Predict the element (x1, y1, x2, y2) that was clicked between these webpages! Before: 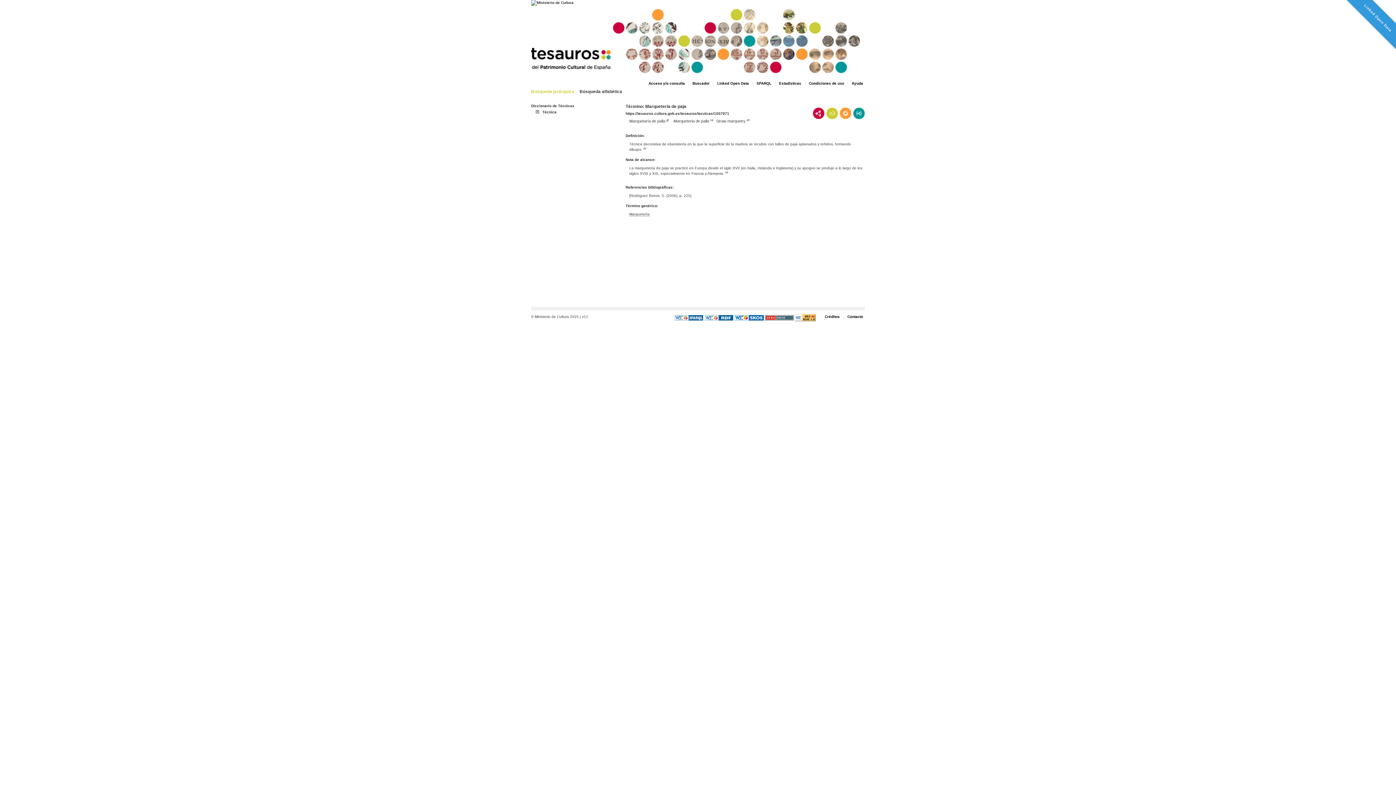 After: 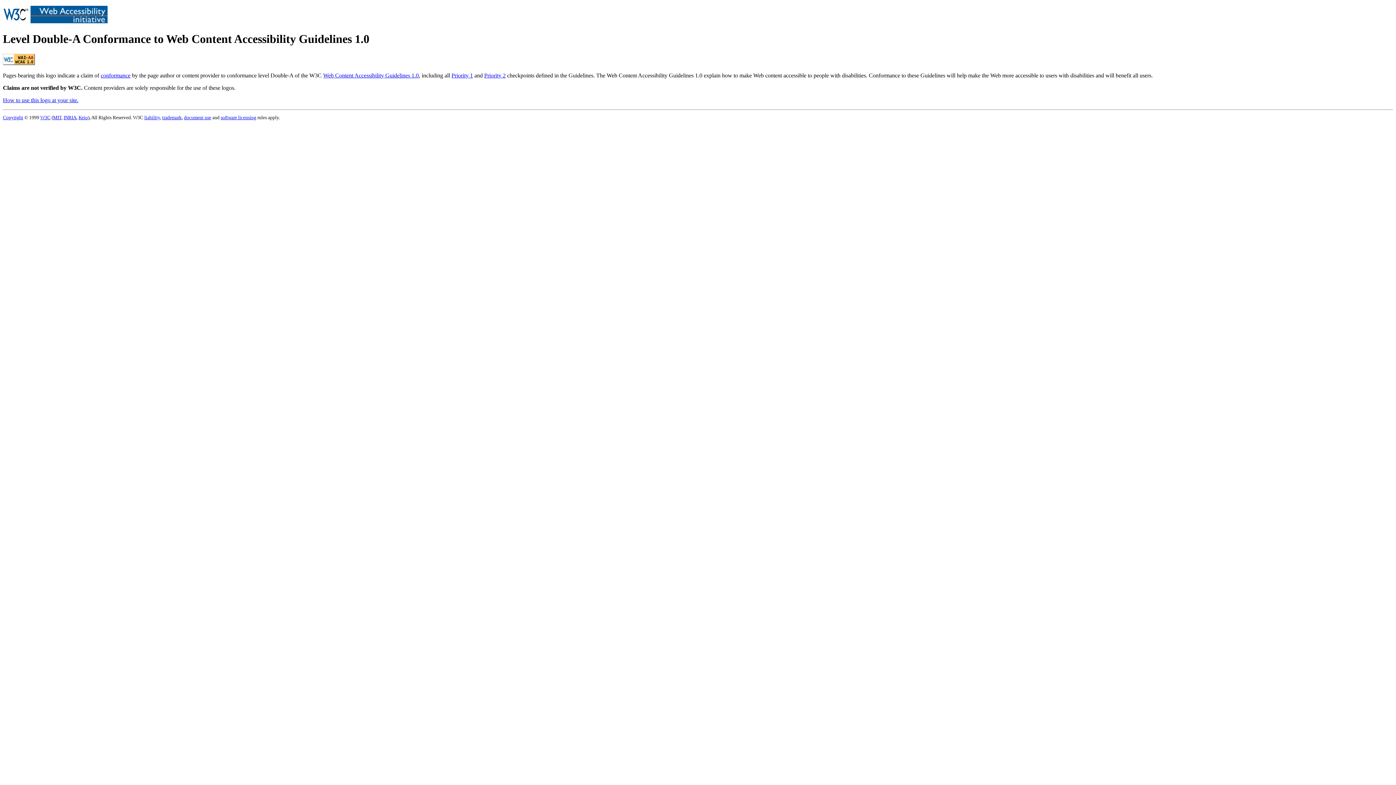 Action: label: WCAG WAI.AA bbox: (795, 314, 816, 321)